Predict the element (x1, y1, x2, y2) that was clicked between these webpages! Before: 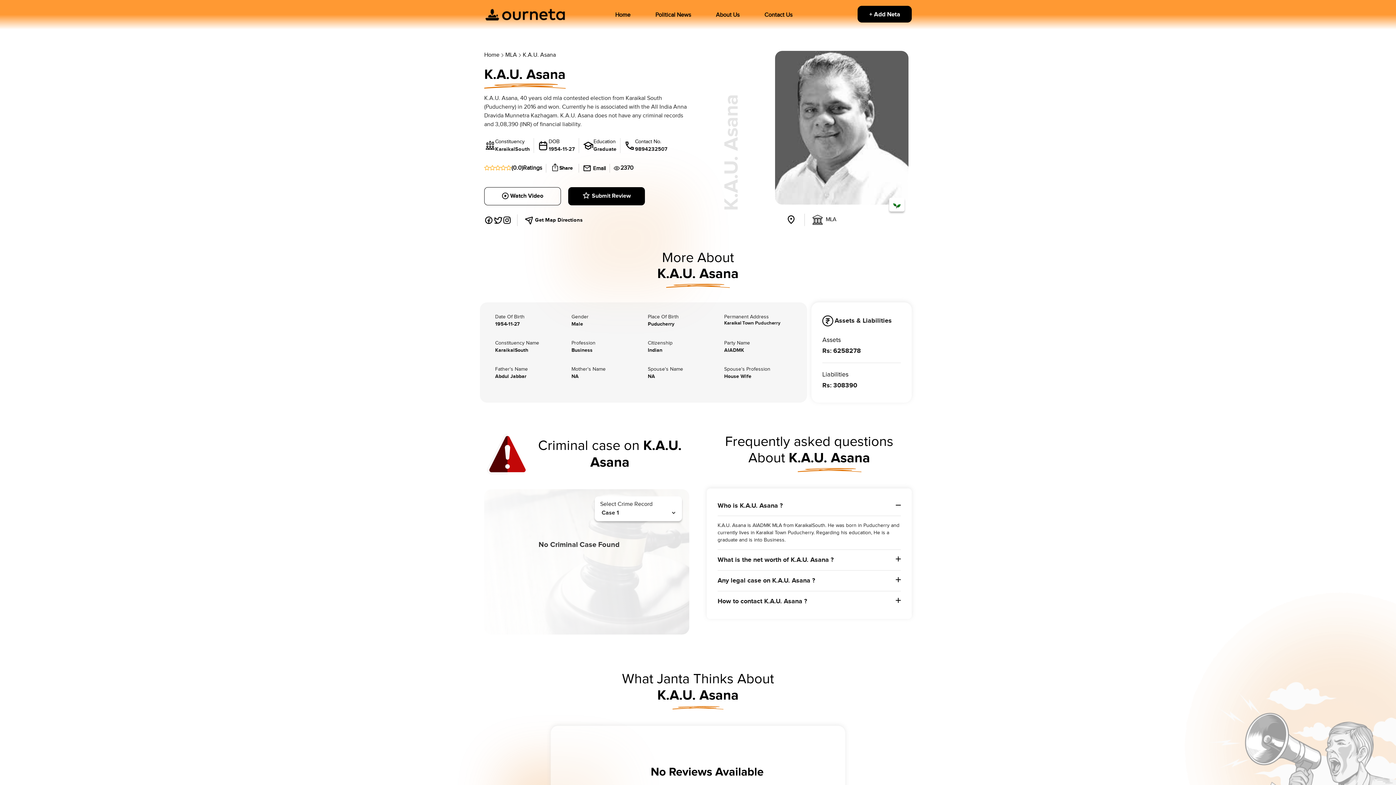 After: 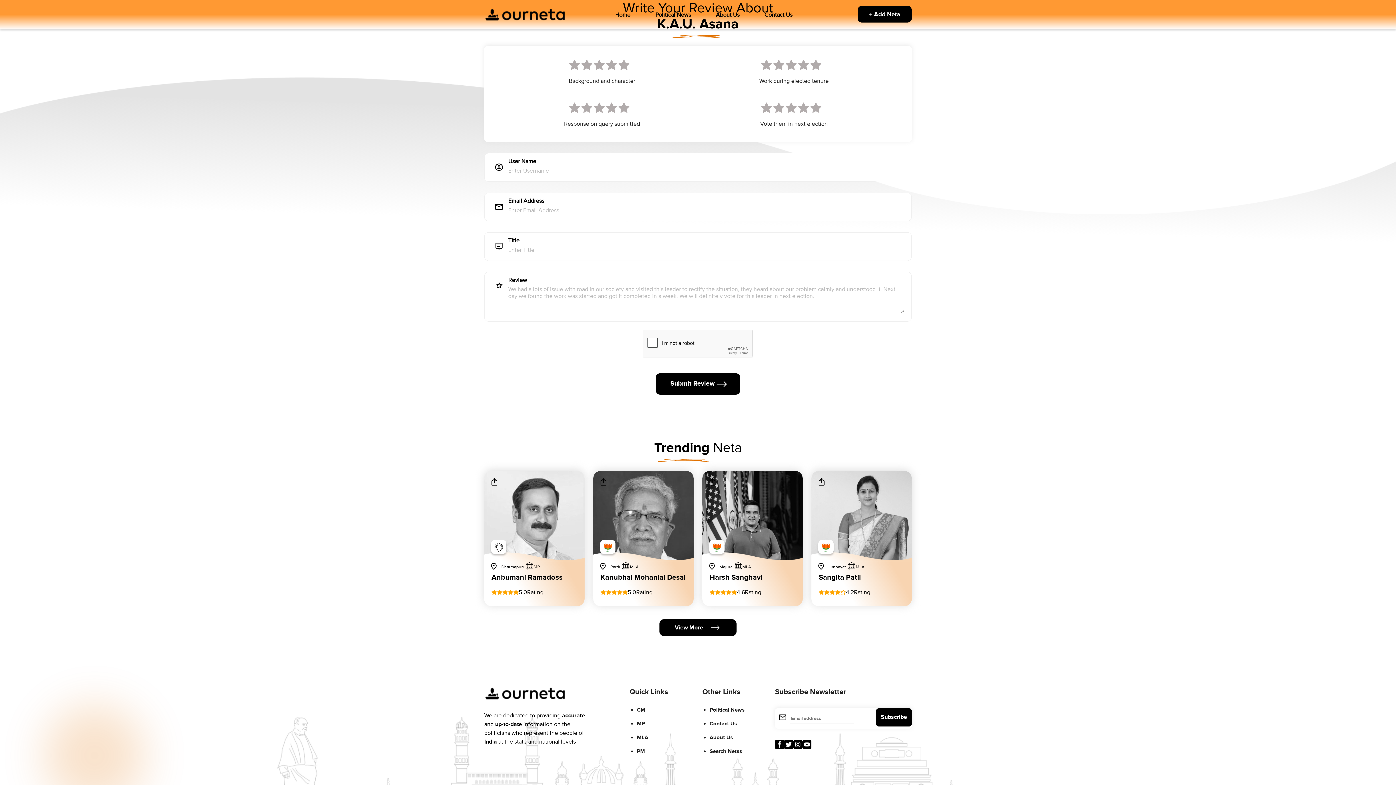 Action: bbox: (568, 187, 645, 205) label: Submit Review